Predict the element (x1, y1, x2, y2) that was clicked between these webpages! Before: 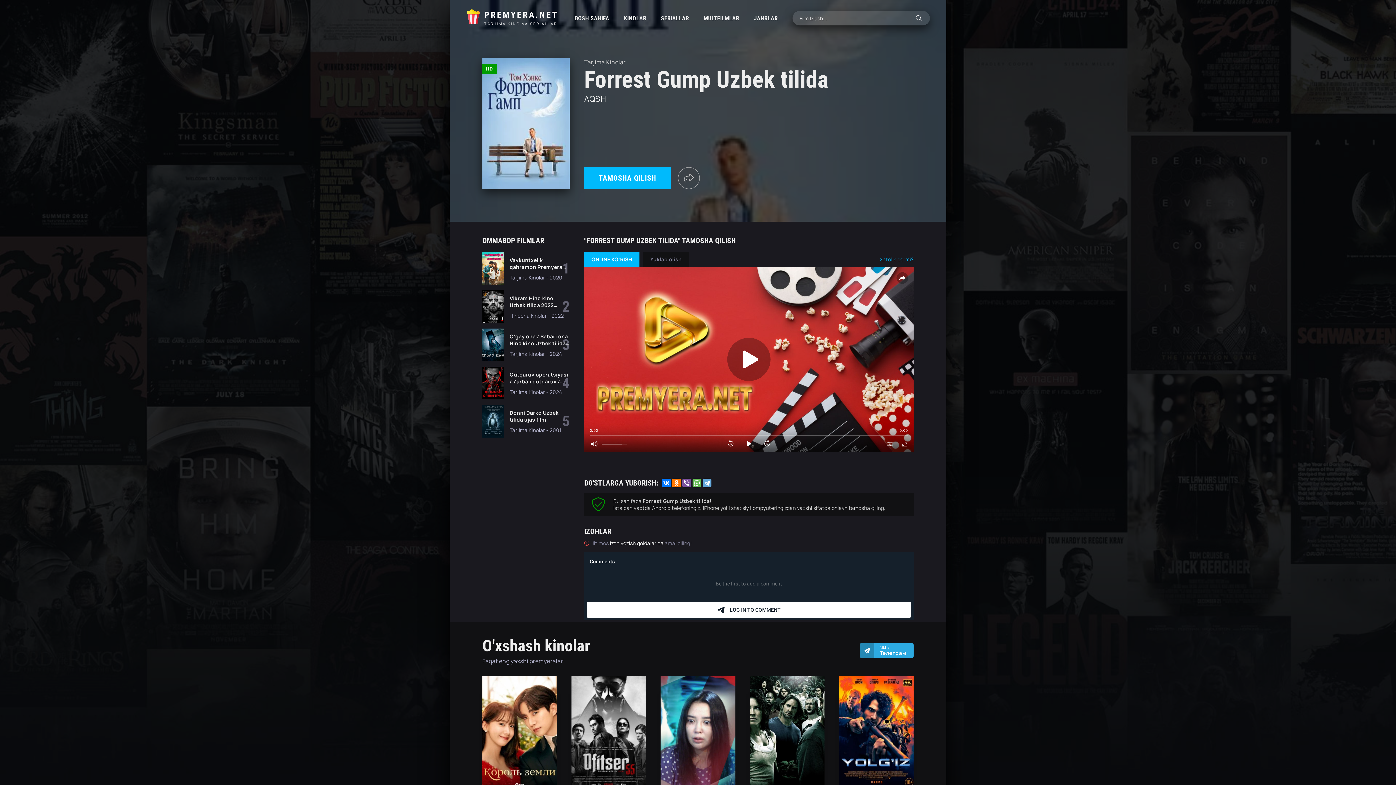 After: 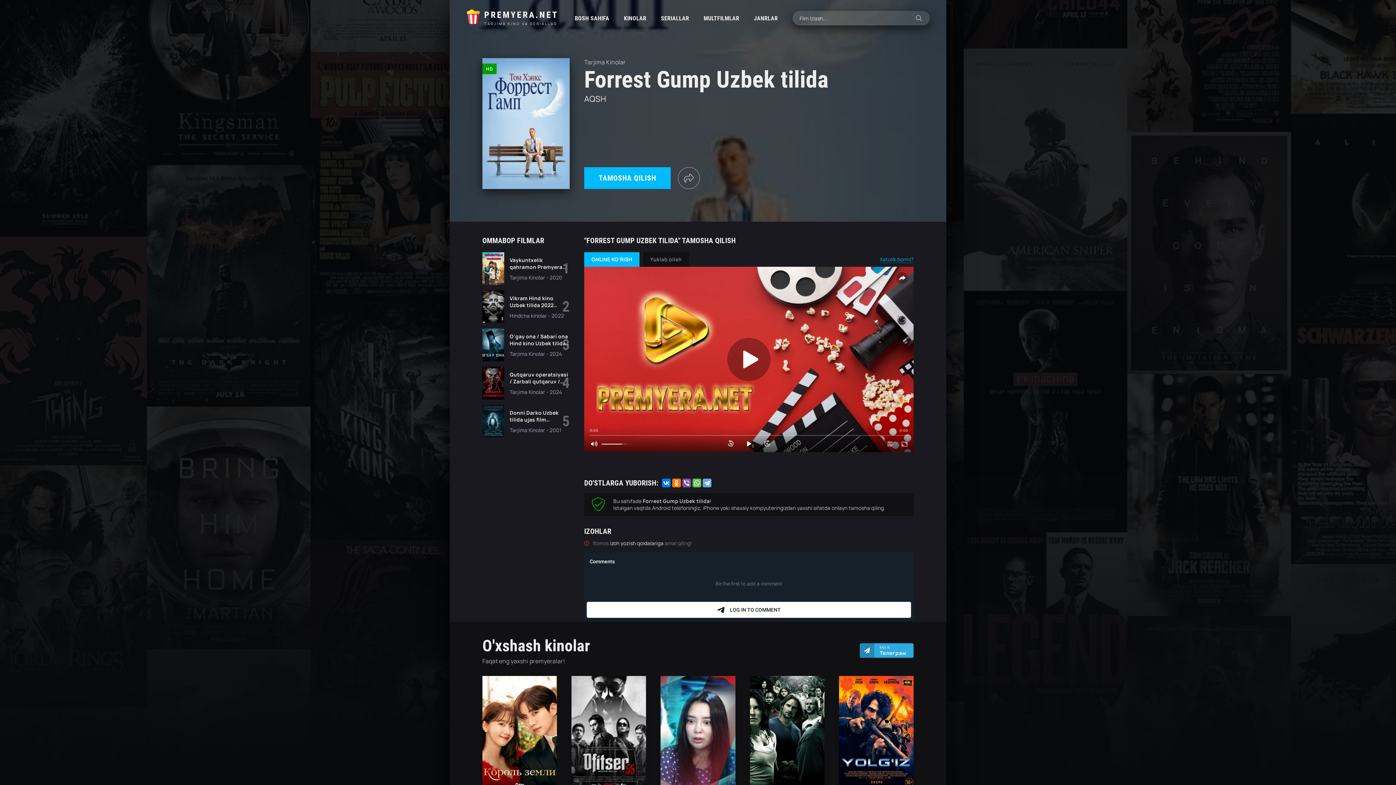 Action: bbox: (678, 167, 700, 189)